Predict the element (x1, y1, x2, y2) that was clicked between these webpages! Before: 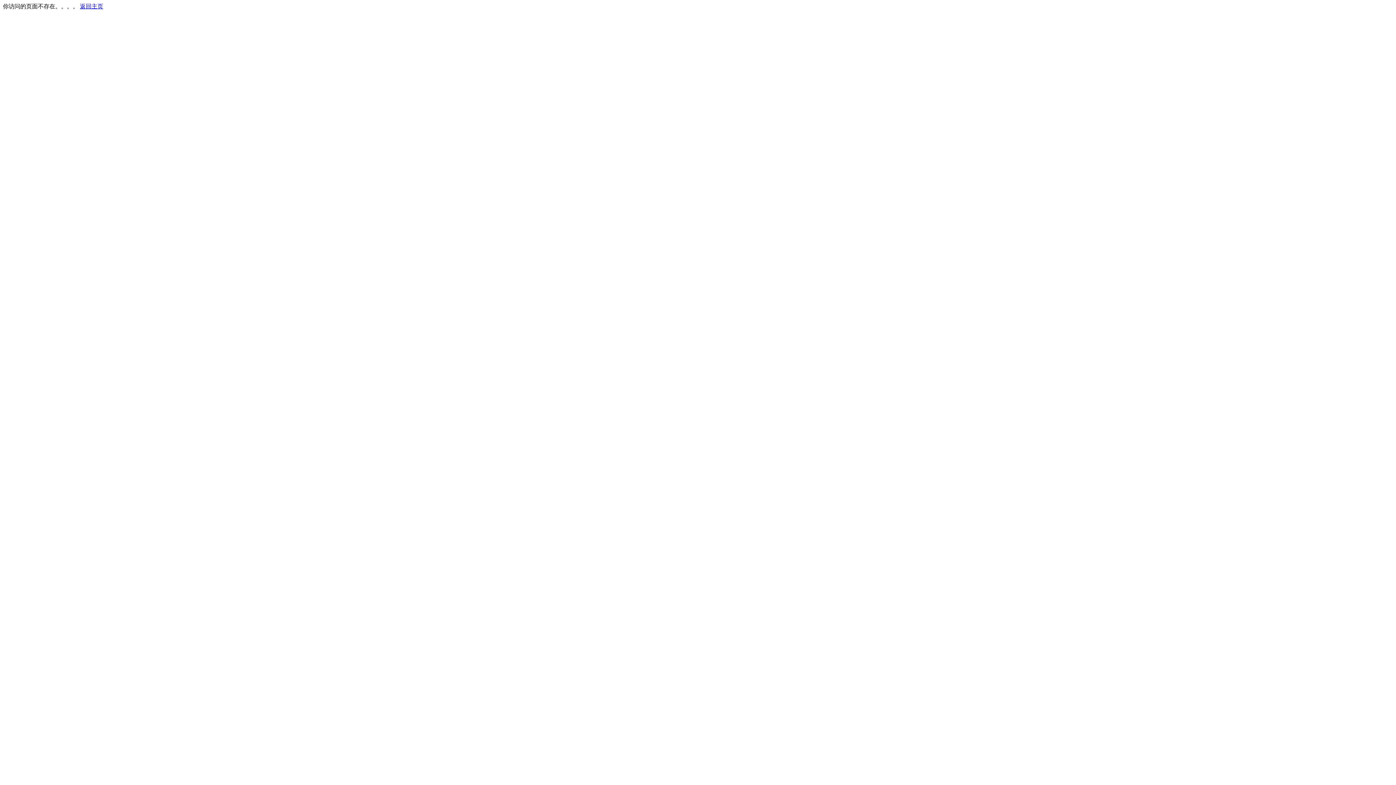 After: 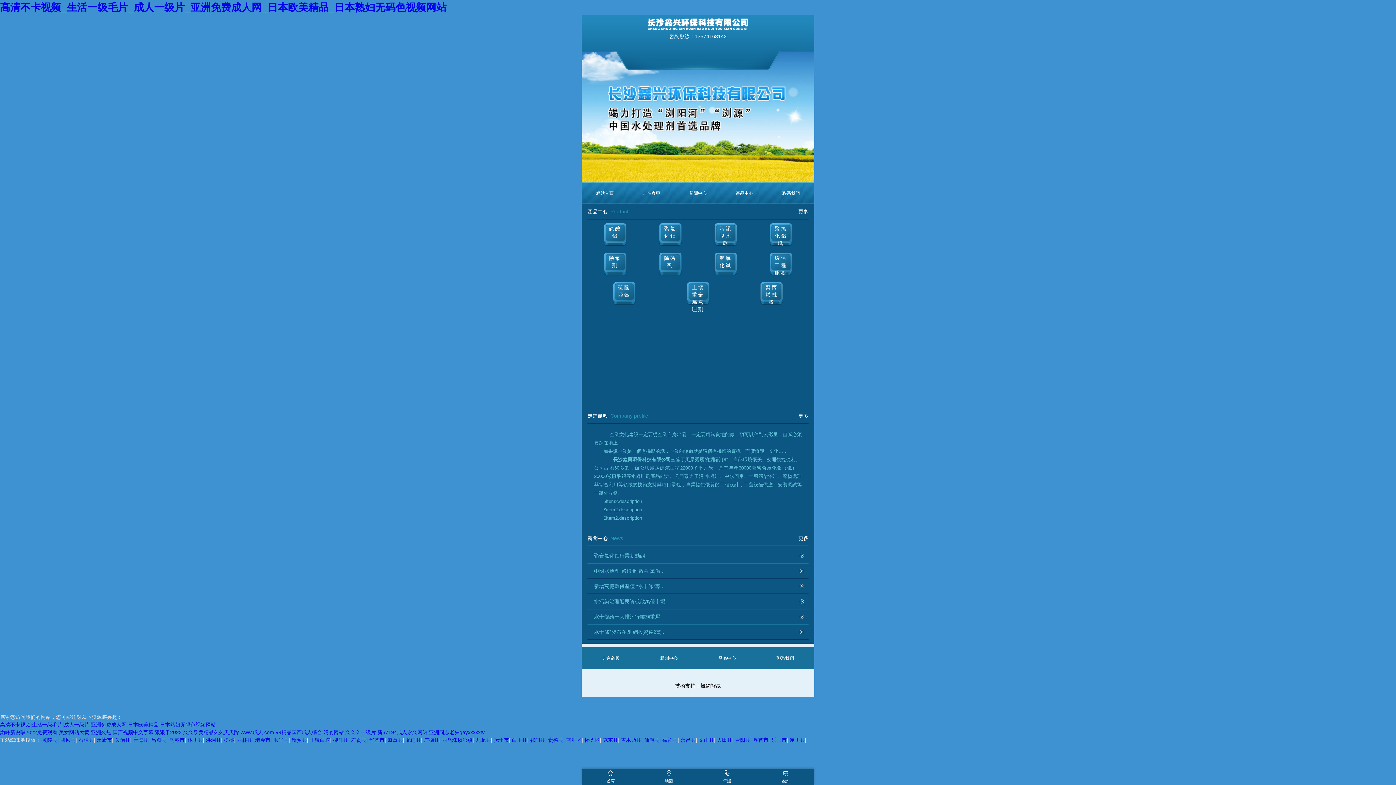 Action: bbox: (80, 3, 103, 9) label: 返回主页